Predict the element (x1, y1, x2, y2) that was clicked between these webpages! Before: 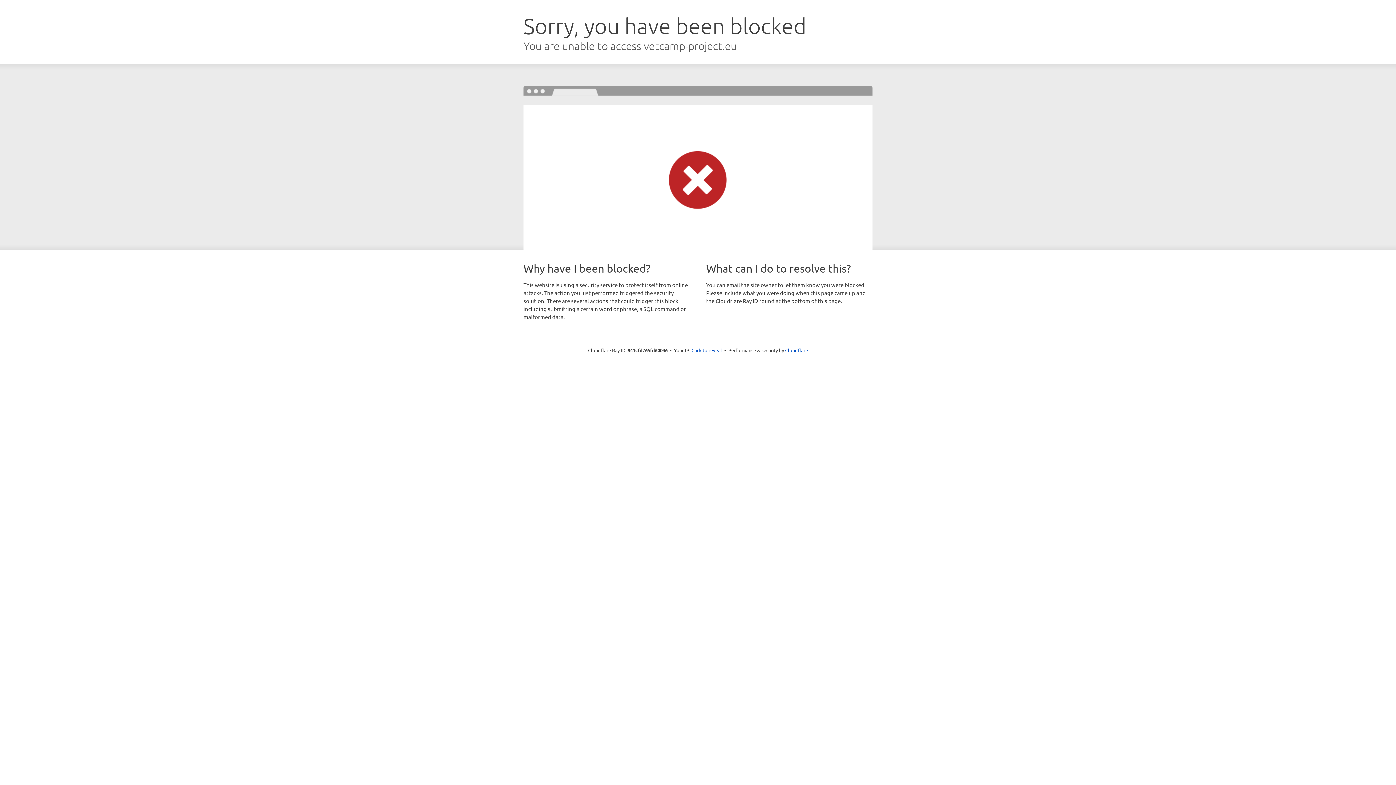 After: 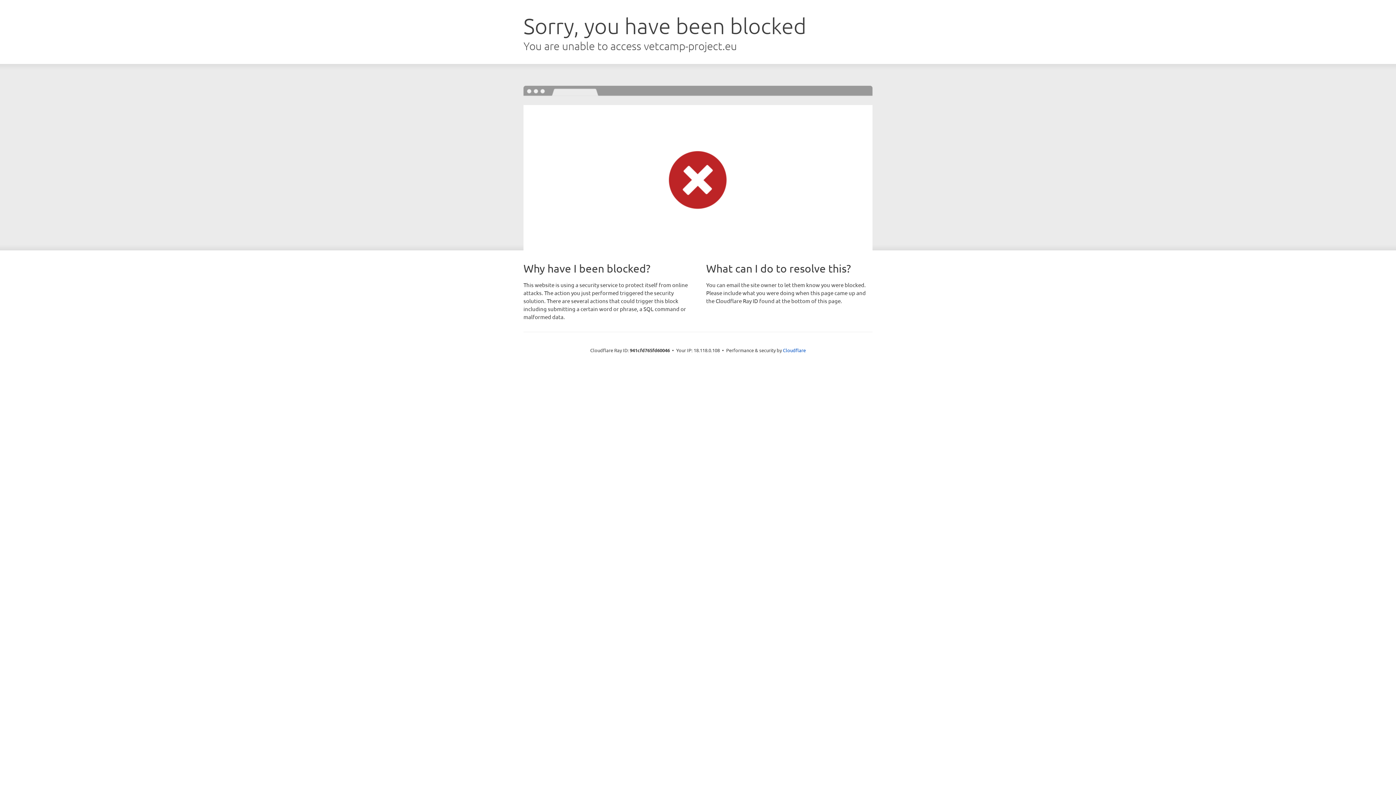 Action: bbox: (691, 346, 722, 353) label: Click to reveal